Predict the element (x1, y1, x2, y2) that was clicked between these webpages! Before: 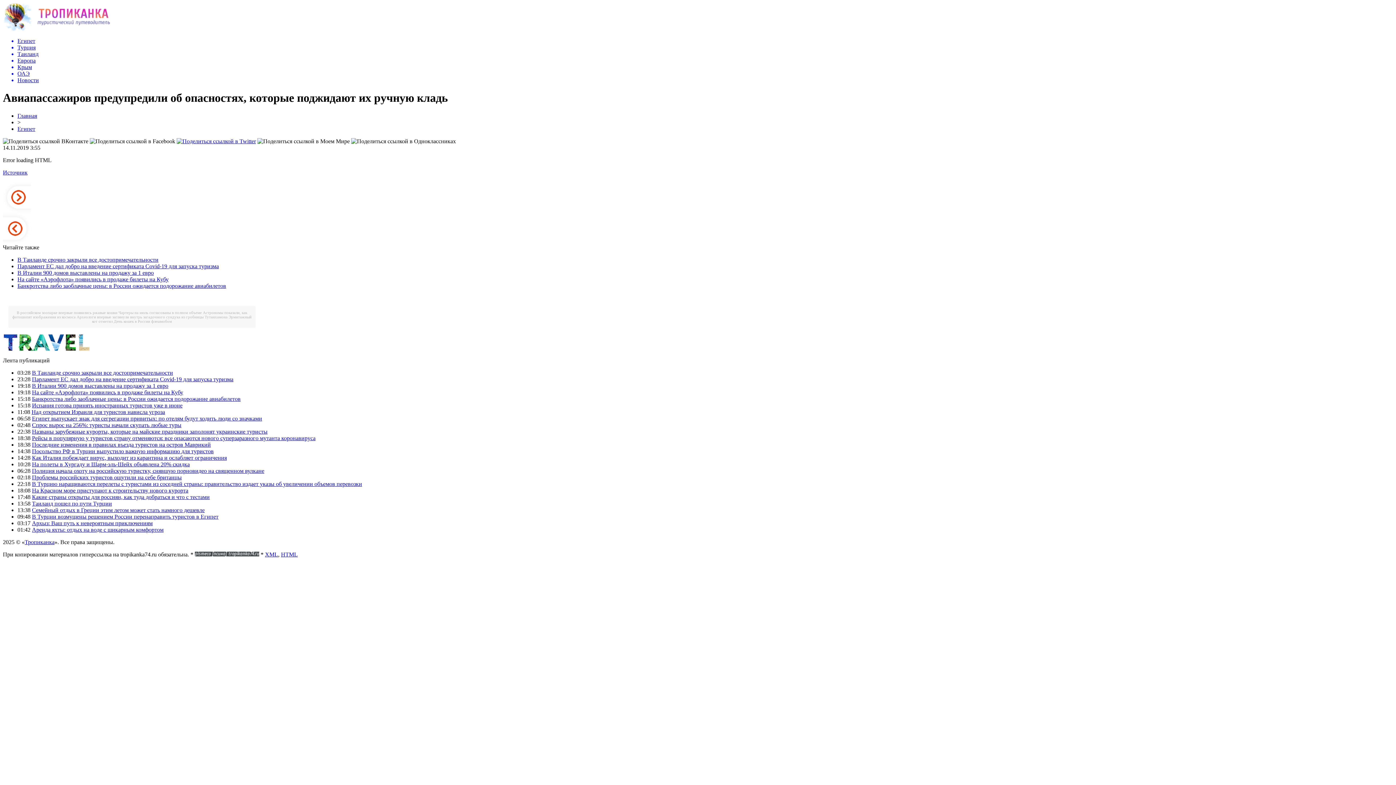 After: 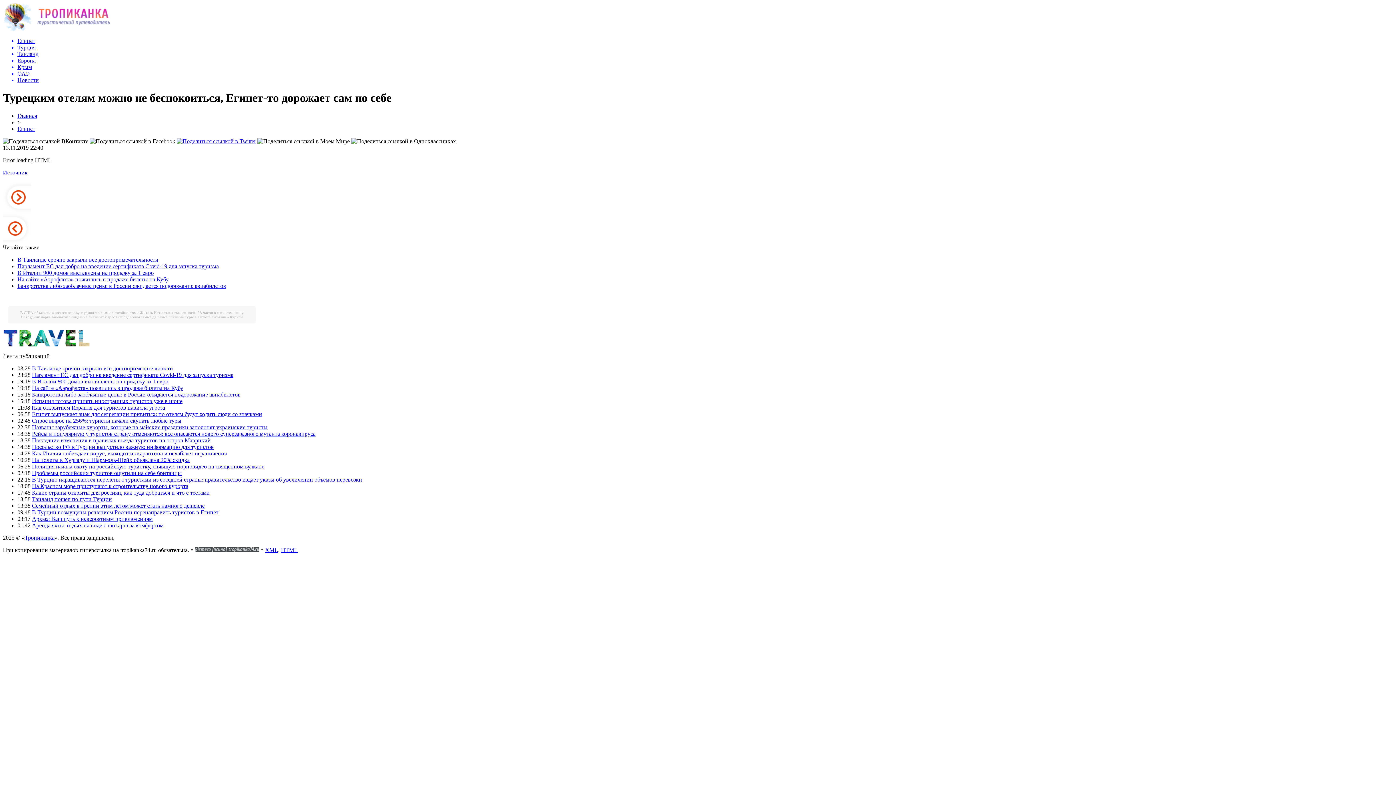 Action: bbox: (2, 239, 30, 245)